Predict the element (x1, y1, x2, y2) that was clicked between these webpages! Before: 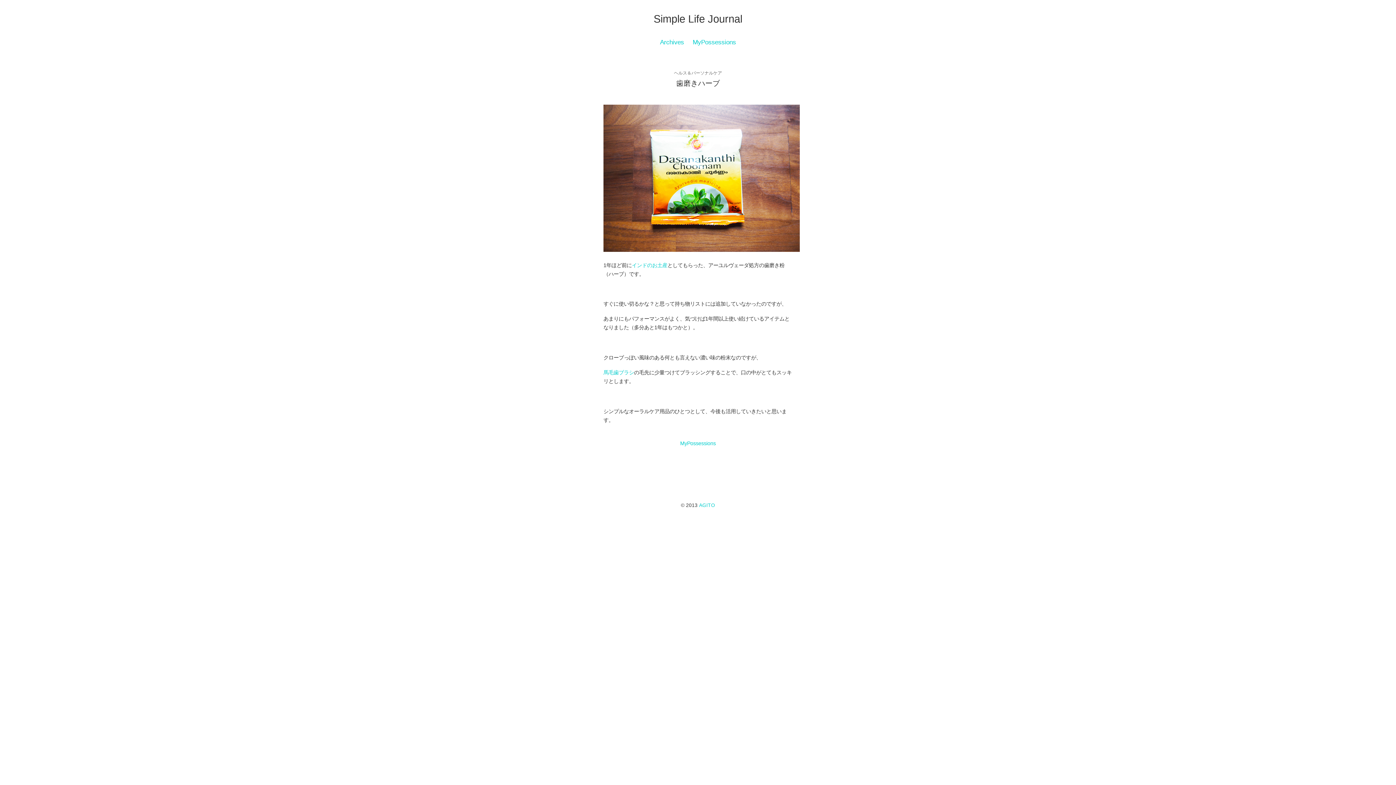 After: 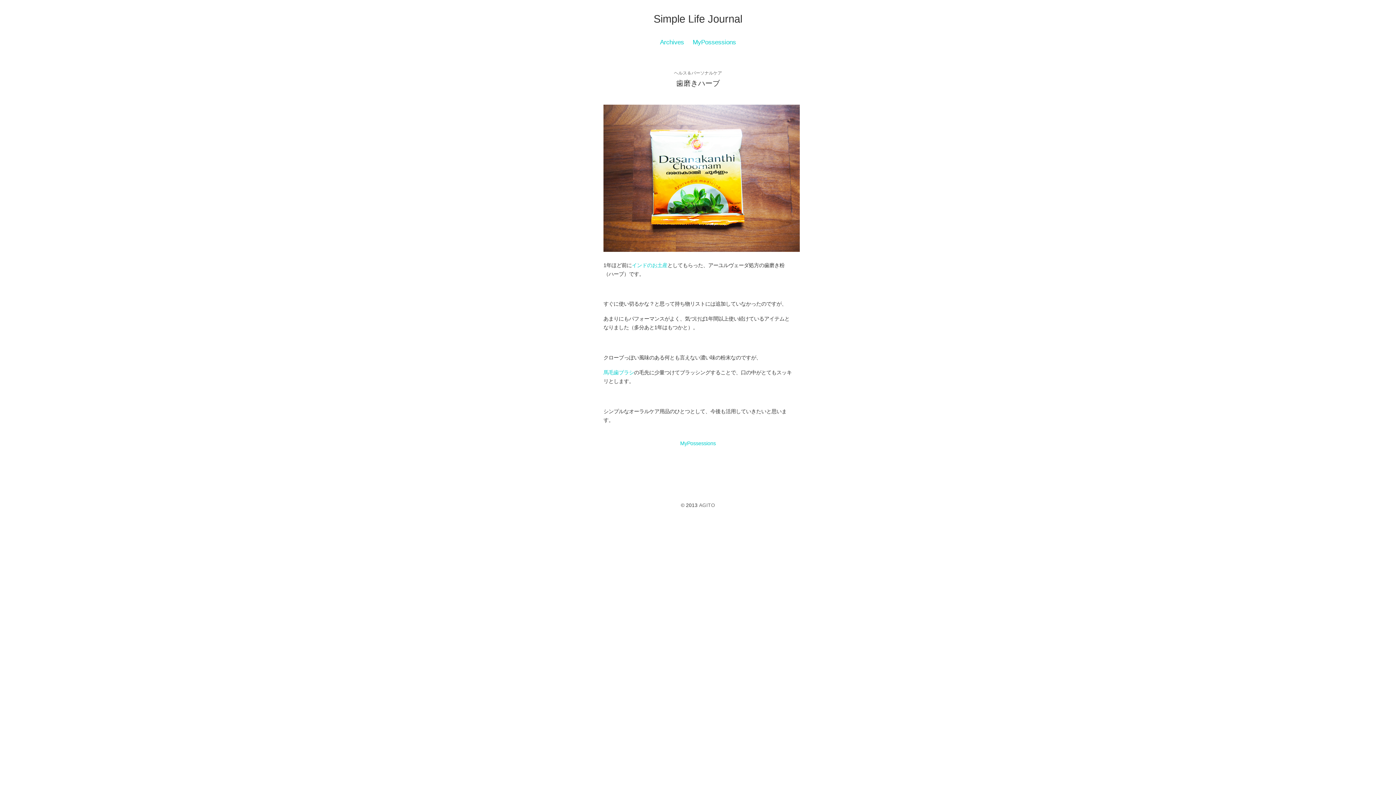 Action: label: AGITO bbox: (699, 502, 715, 508)